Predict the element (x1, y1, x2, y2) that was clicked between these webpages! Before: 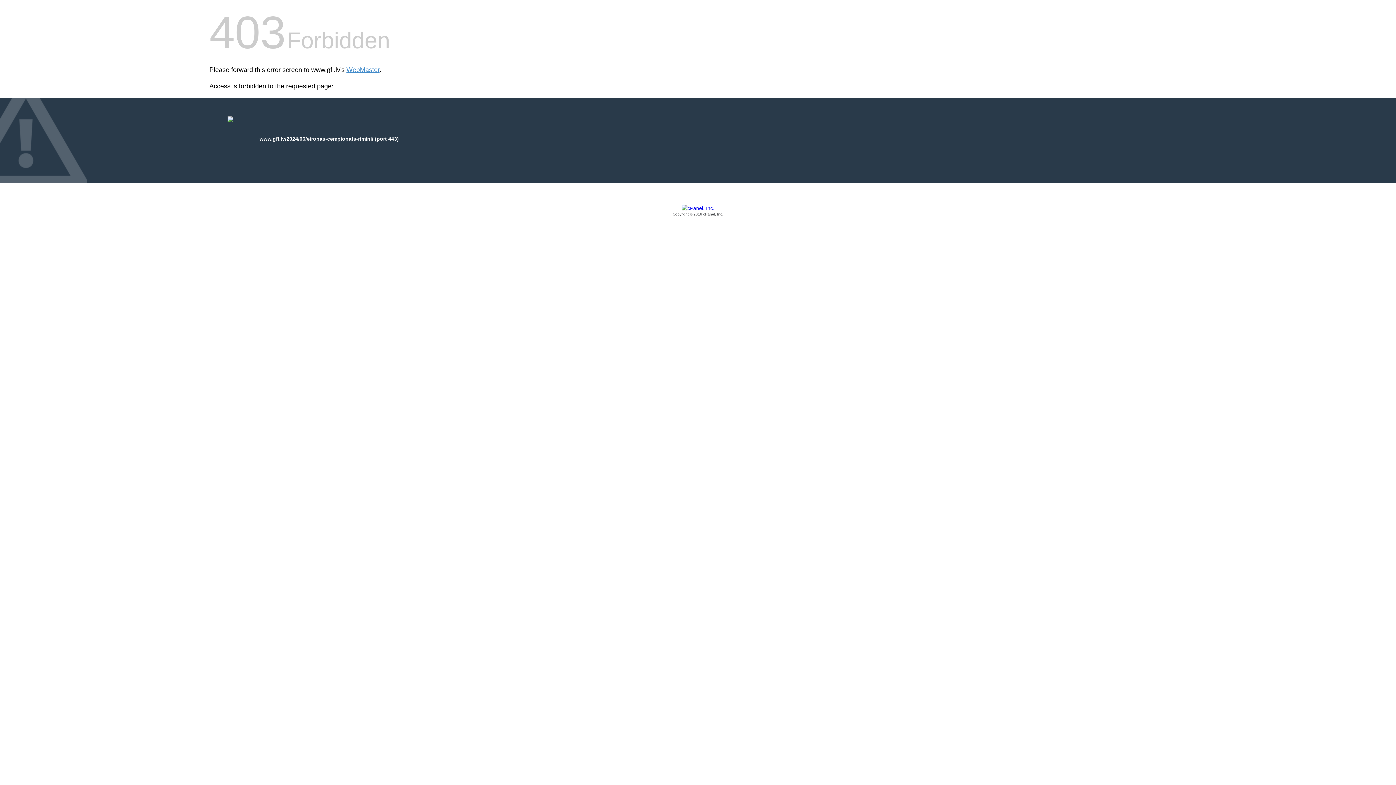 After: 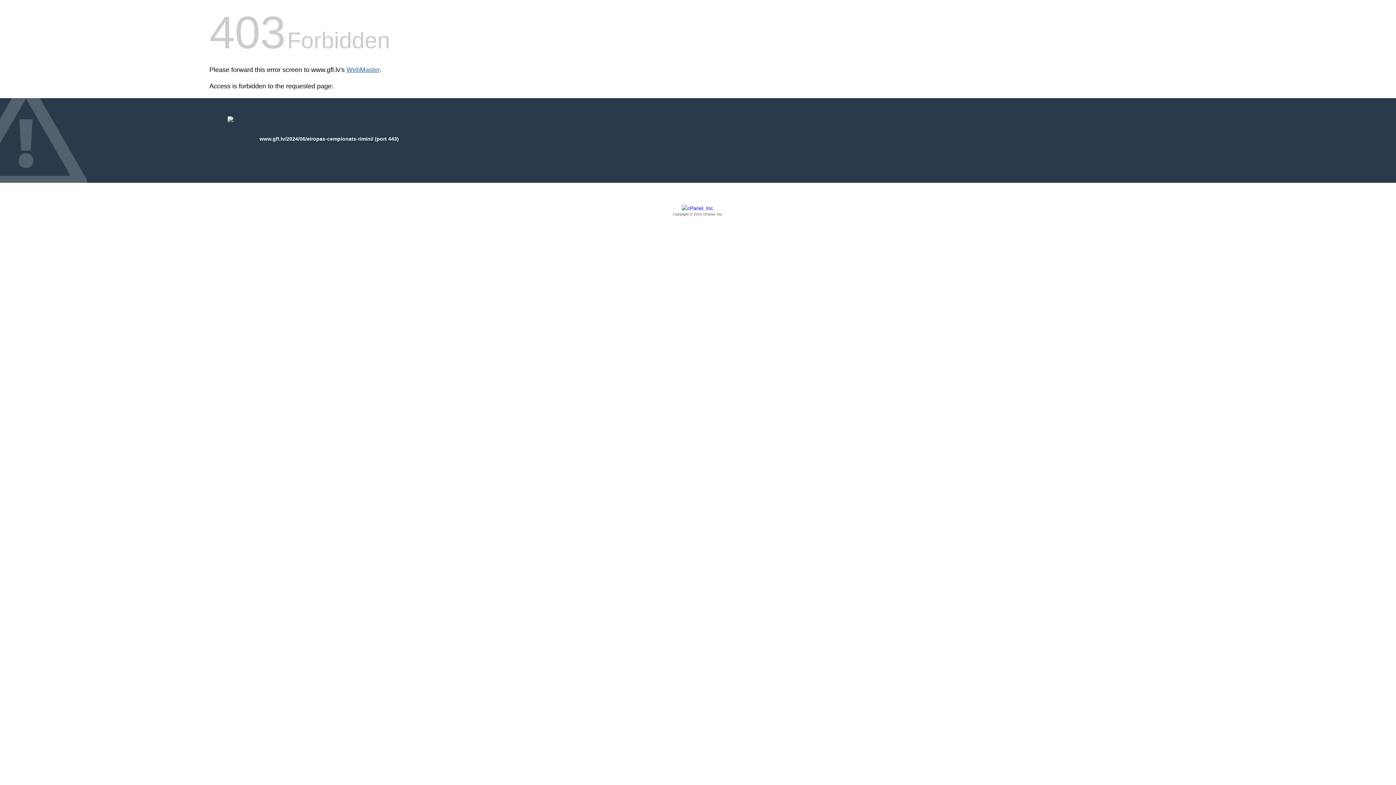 Action: bbox: (346, 66, 379, 73) label: WebMaster